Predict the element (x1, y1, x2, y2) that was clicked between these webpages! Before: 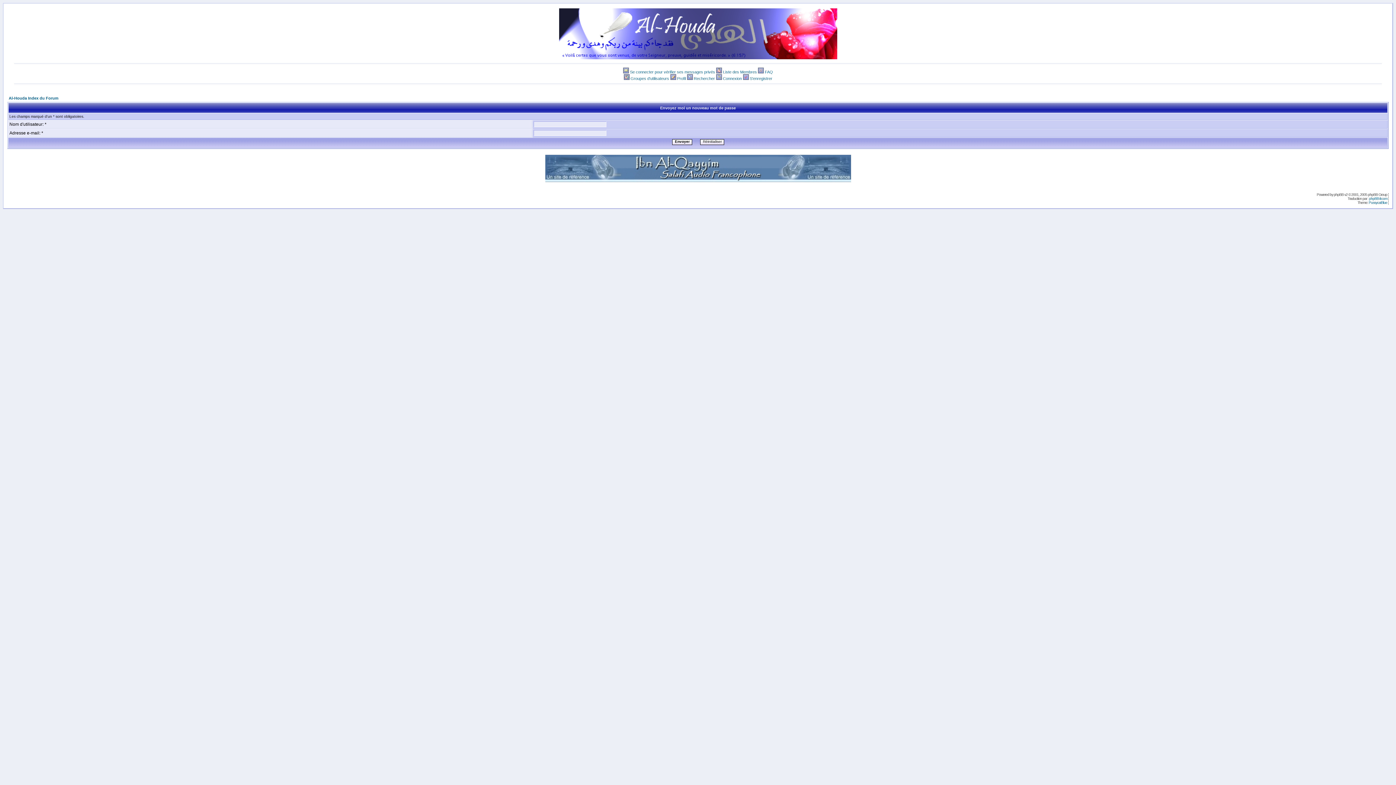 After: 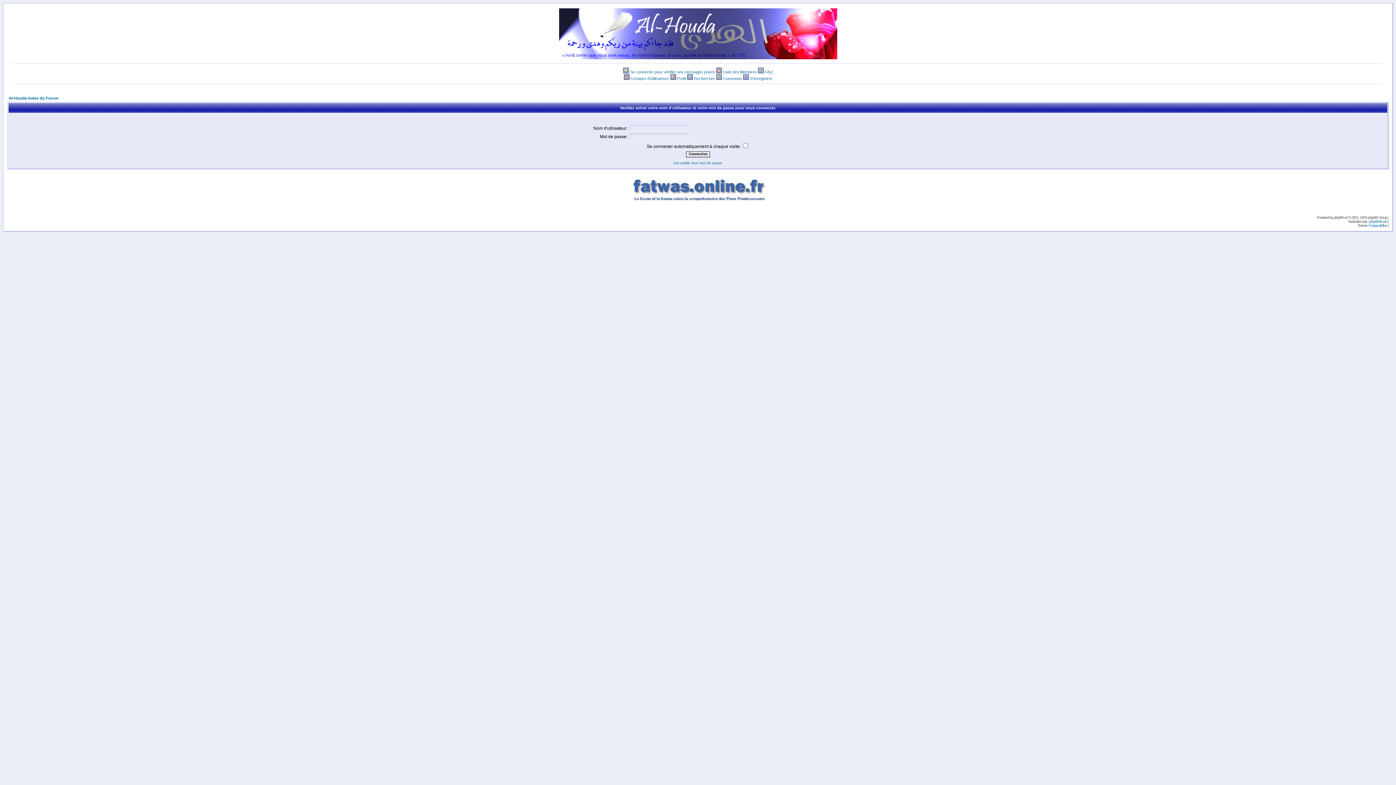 Action: bbox: (630, 76, 669, 80) label: Groupes d'utilisateurs